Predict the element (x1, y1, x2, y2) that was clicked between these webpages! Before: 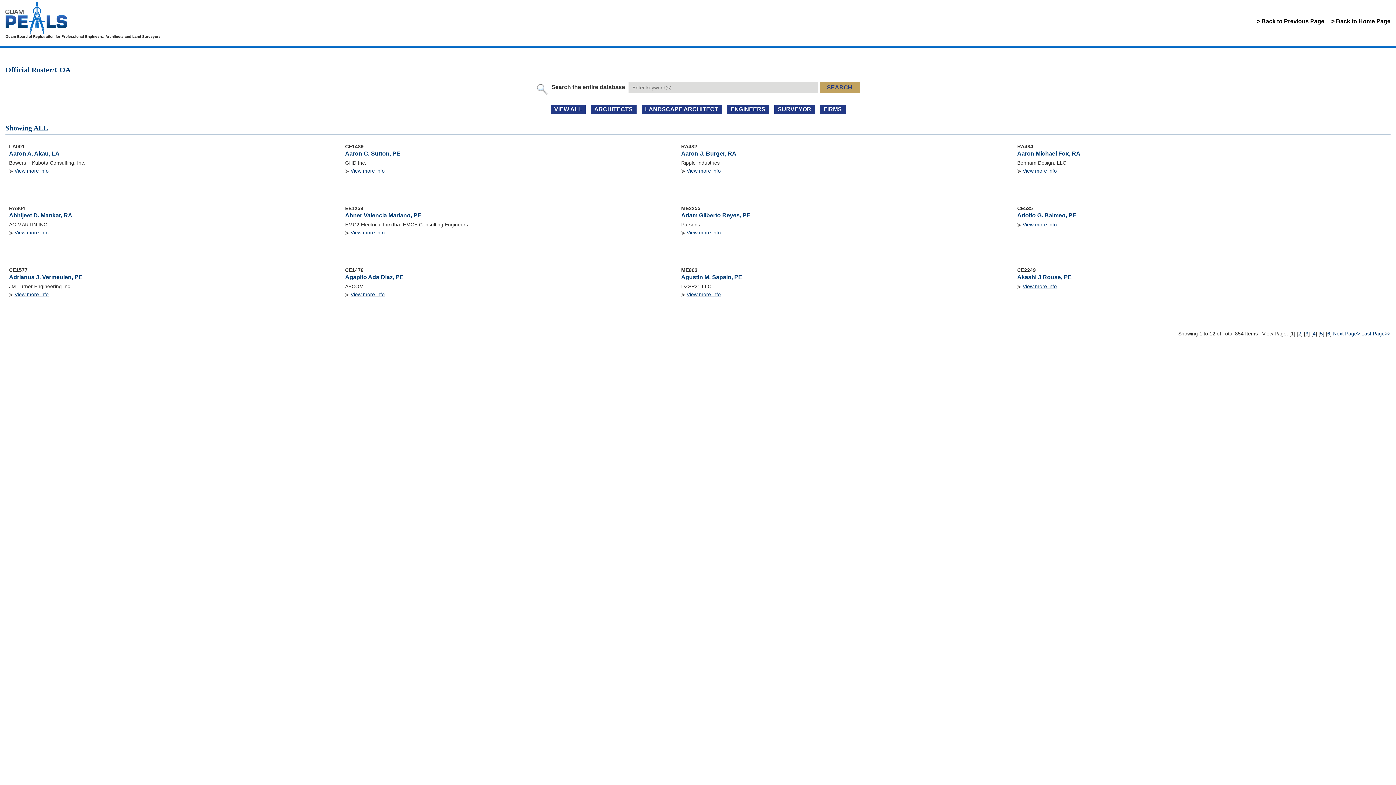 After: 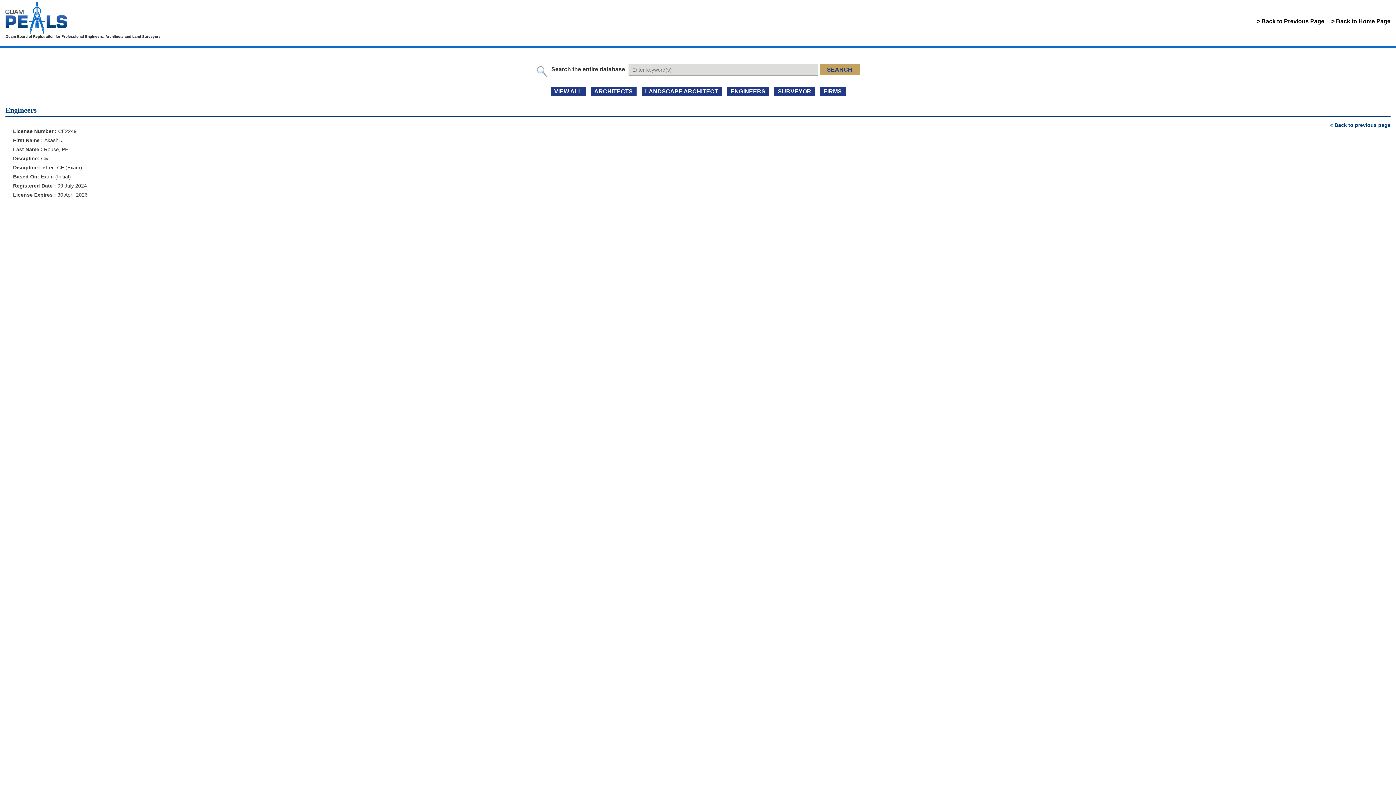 Action: bbox: (1022, 283, 1057, 289) label: View more info